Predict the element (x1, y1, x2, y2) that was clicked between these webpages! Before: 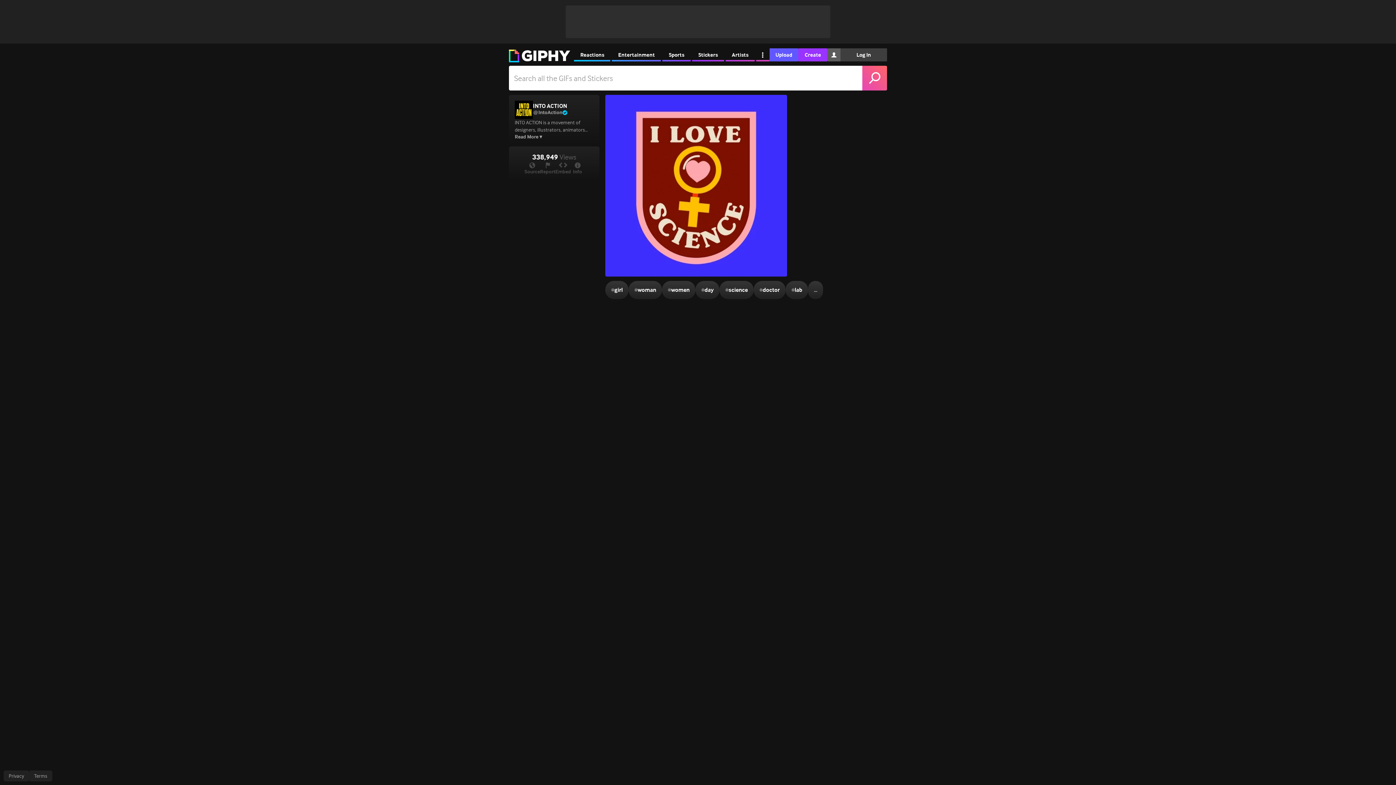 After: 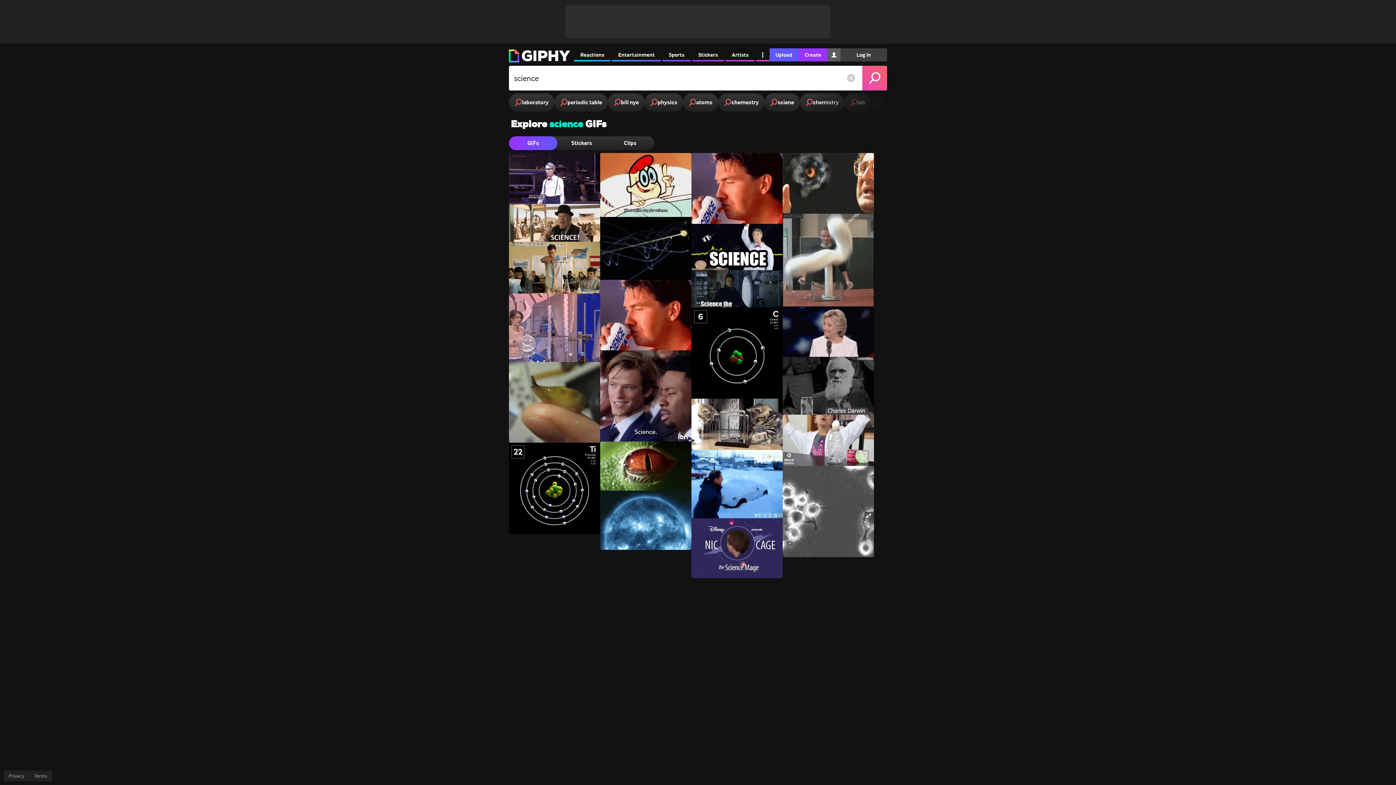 Action: bbox: (719, 281, 753, 299) label: #
science